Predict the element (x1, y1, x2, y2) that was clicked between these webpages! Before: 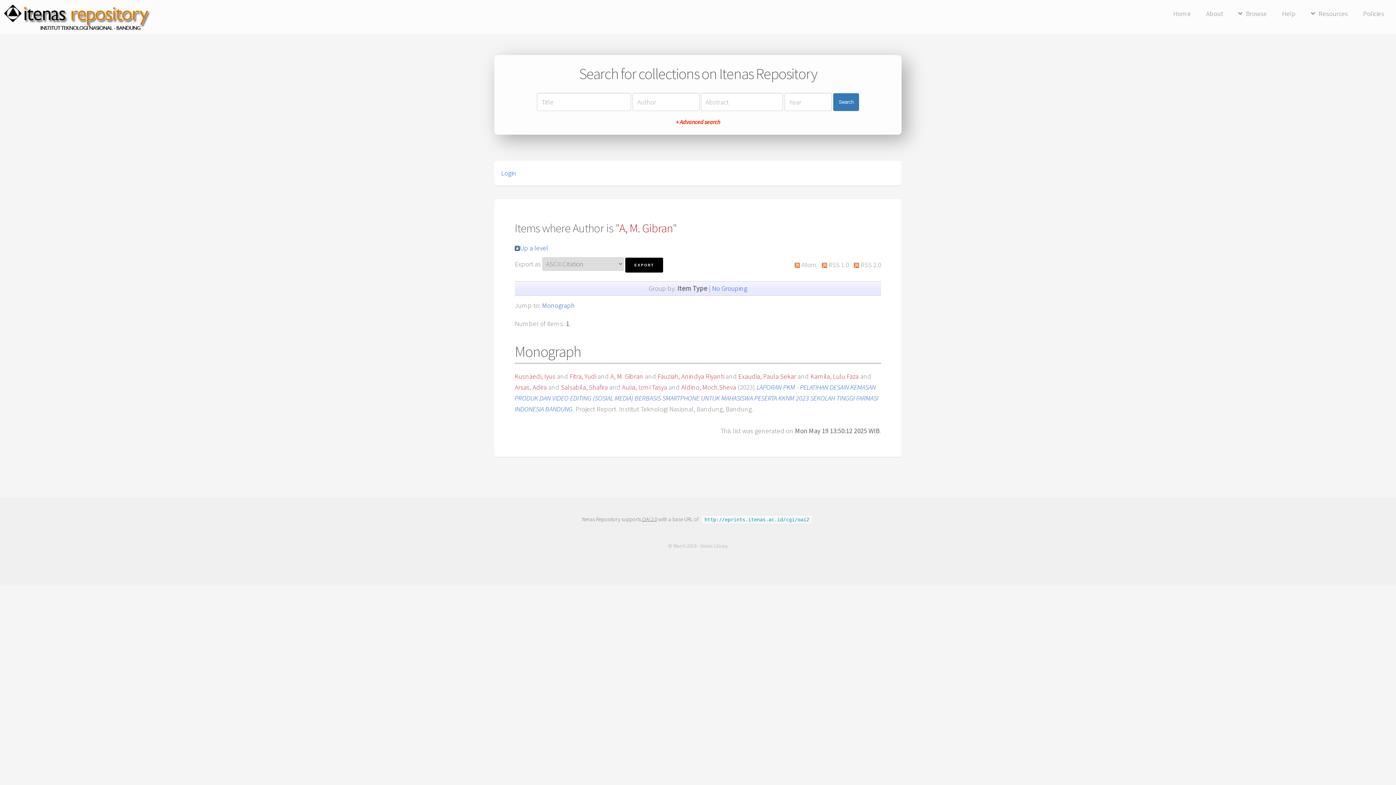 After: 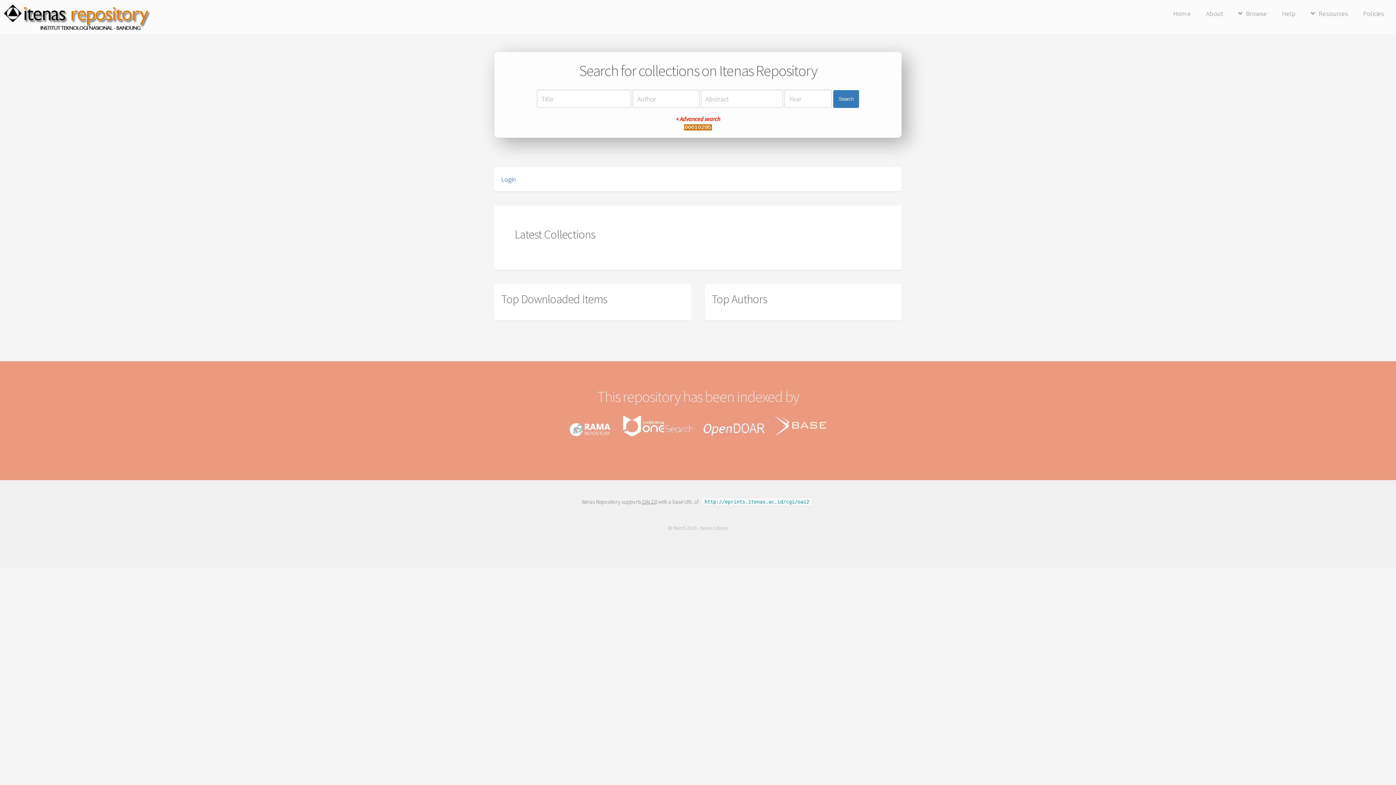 Action: bbox: (1, 25, 150, 34)